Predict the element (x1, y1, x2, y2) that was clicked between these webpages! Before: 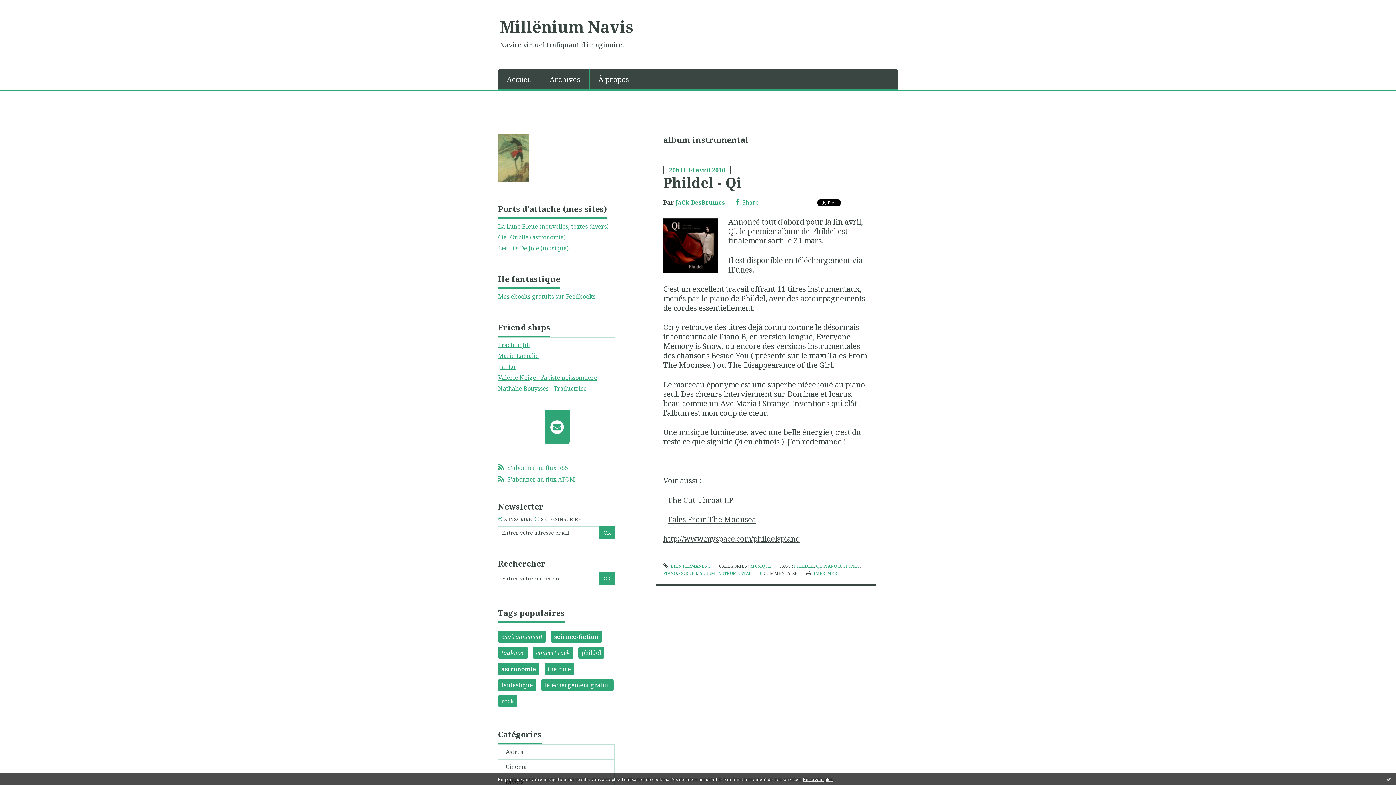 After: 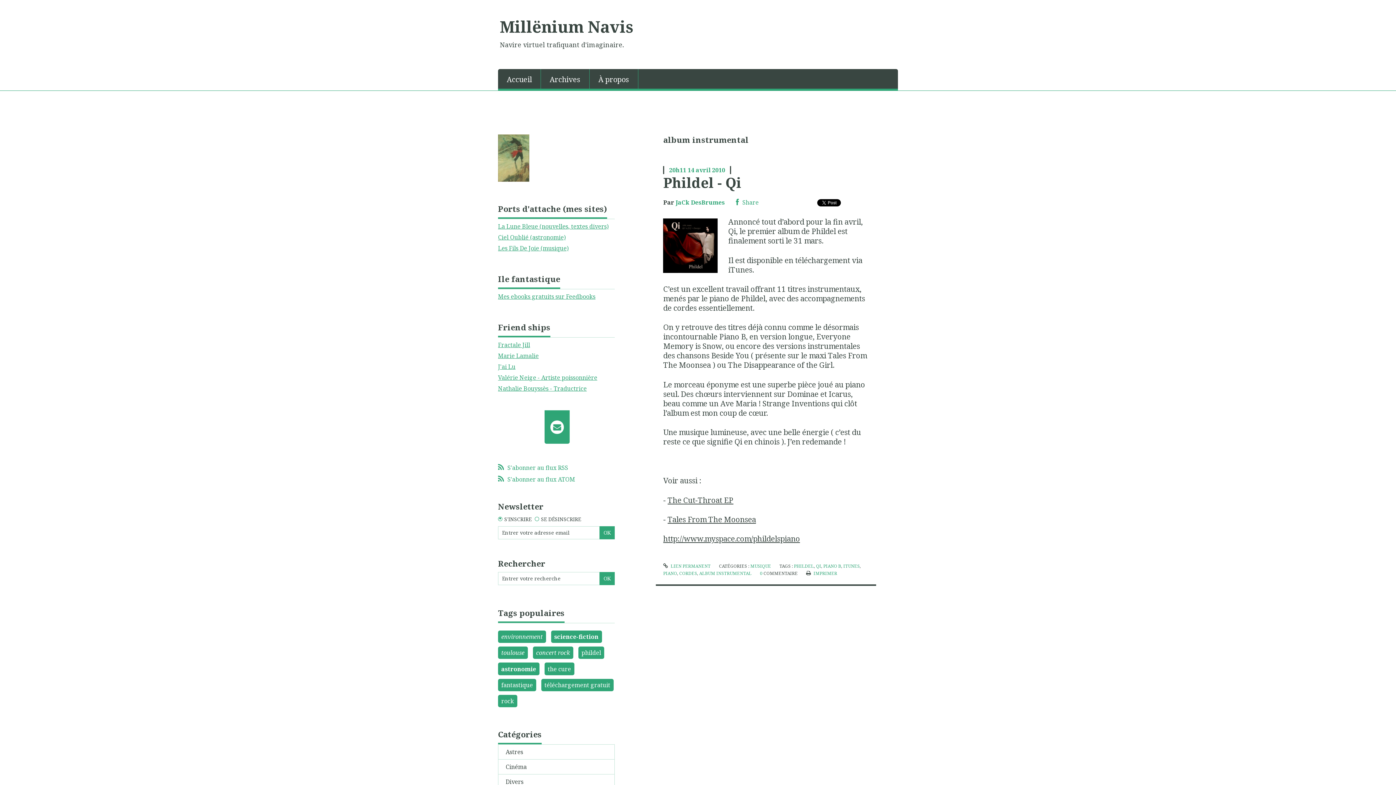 Action: label: Ok bbox: (1386, 776, 1392, 782)